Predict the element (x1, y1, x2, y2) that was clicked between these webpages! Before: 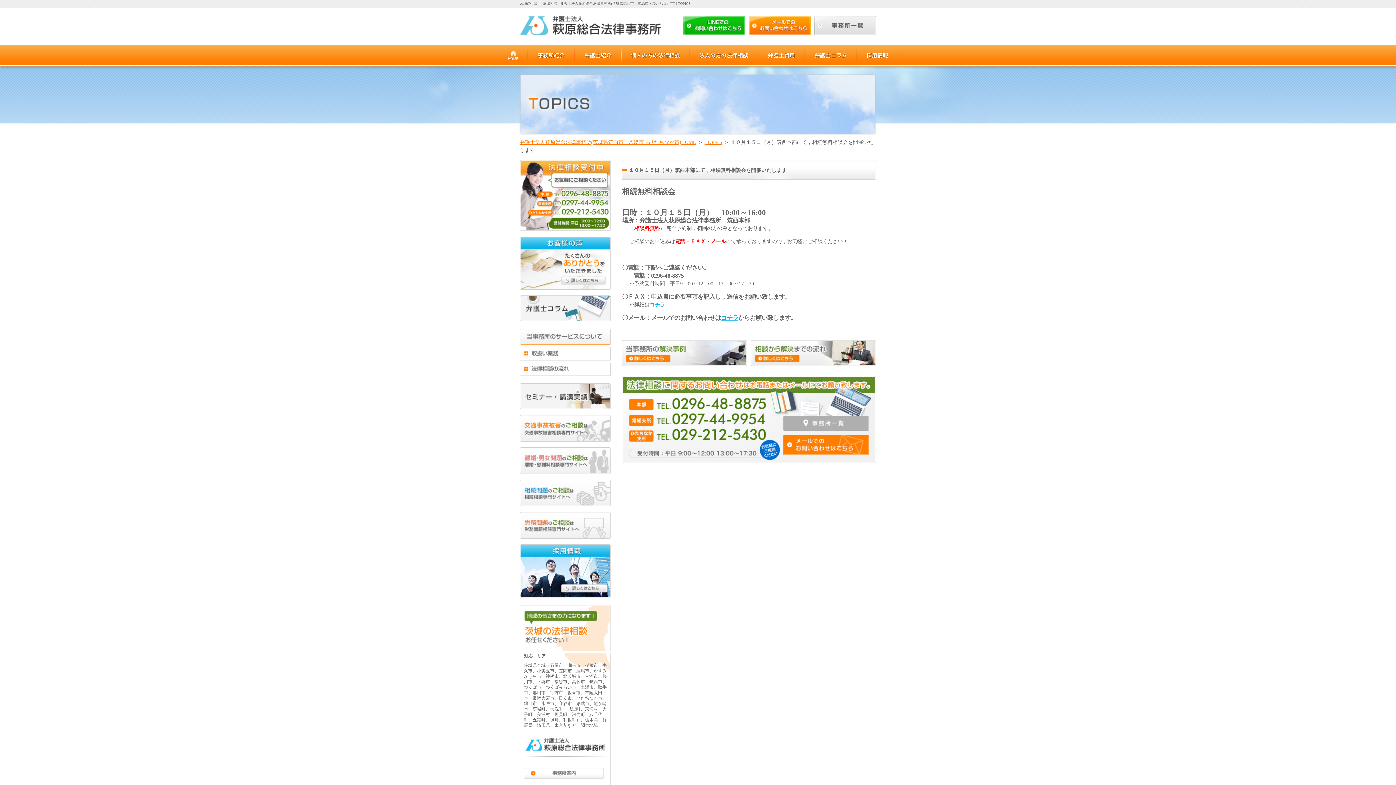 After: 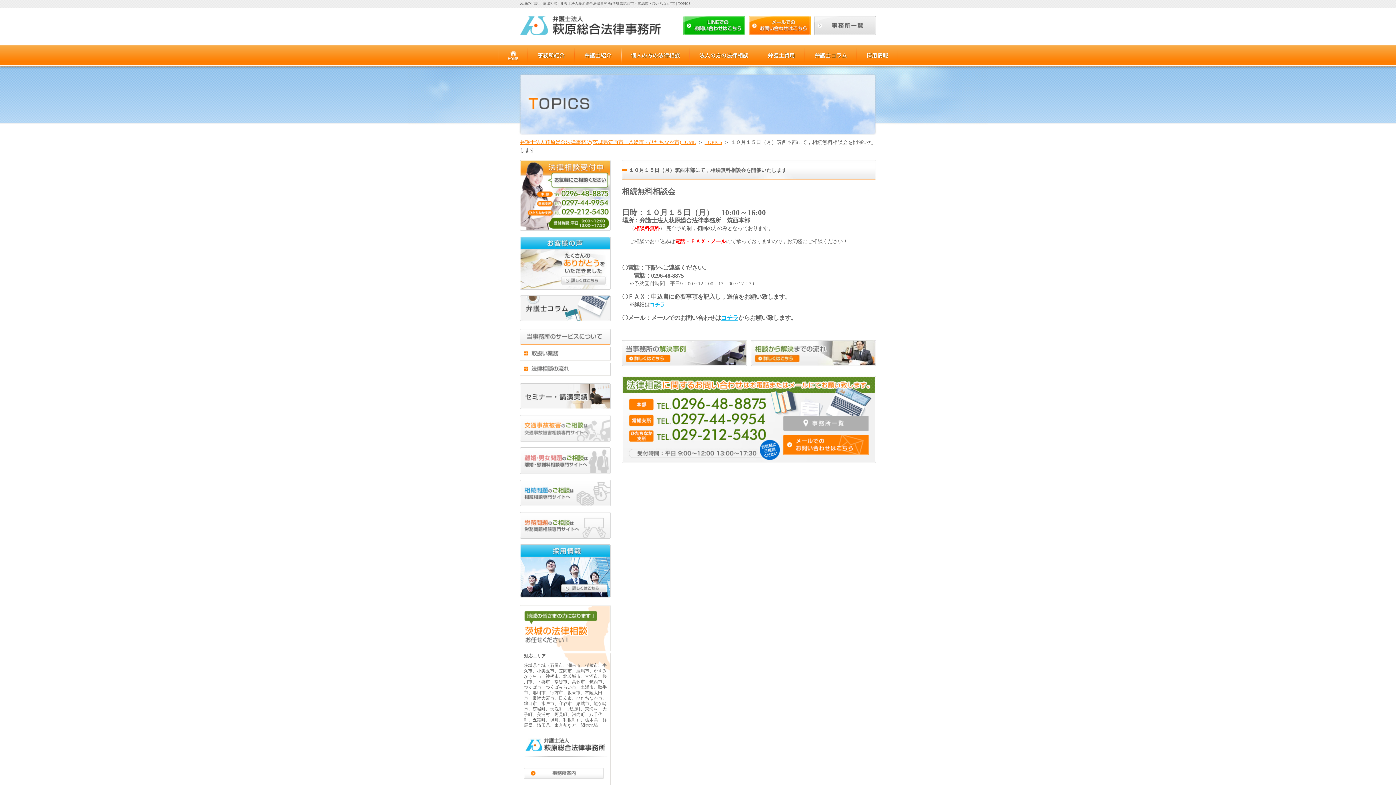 Action: bbox: (520, 437, 610, 442)